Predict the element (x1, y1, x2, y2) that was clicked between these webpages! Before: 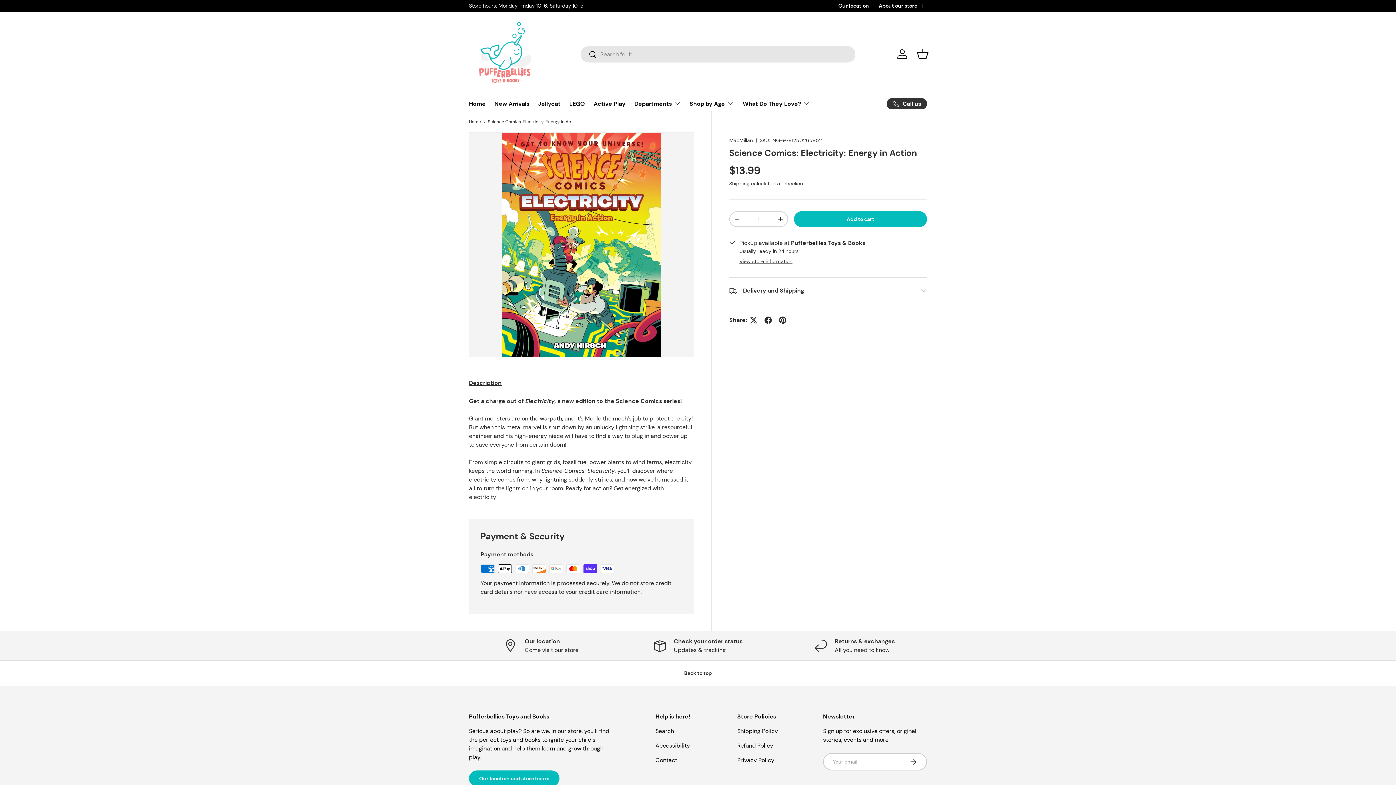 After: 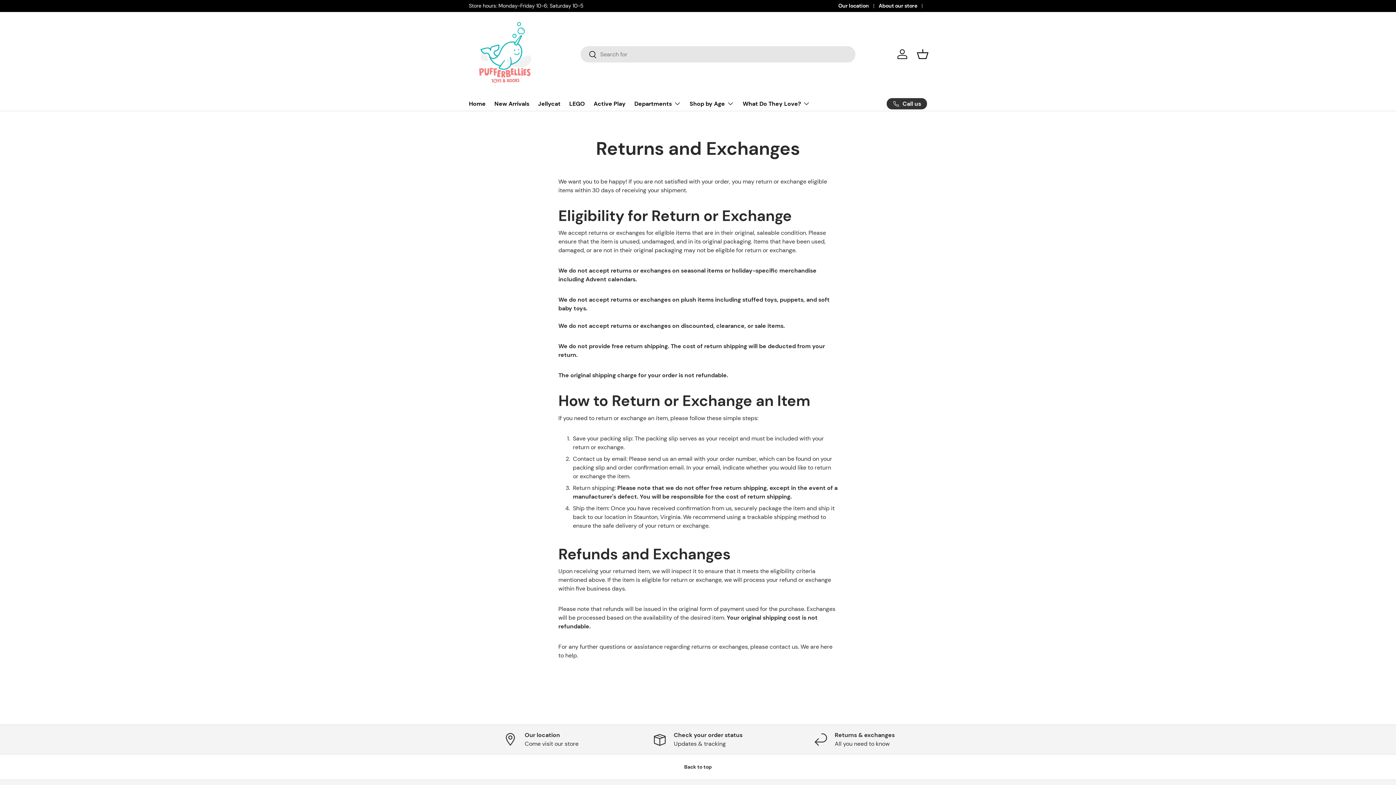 Action: bbox: (782, 637, 927, 654) label: Returns & exchanges

All you need to know